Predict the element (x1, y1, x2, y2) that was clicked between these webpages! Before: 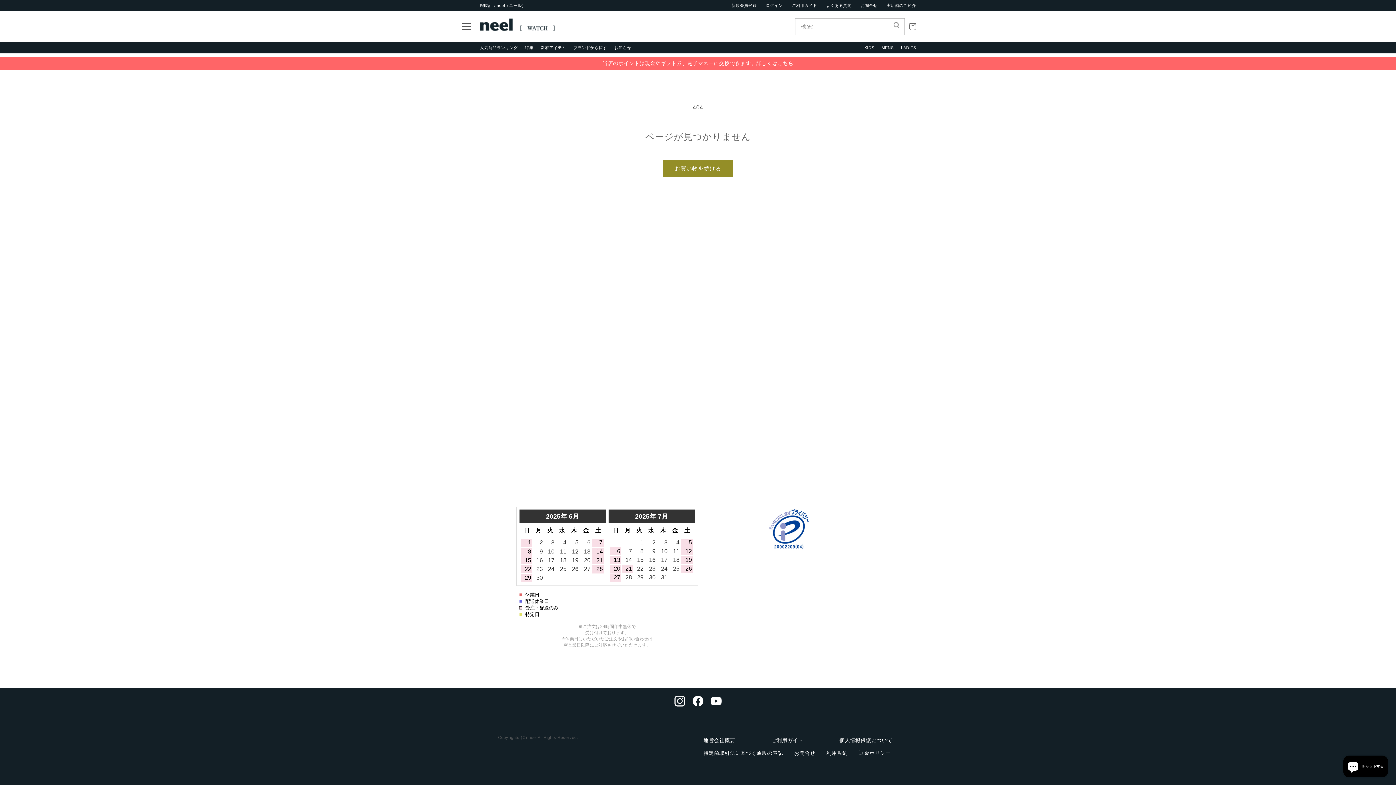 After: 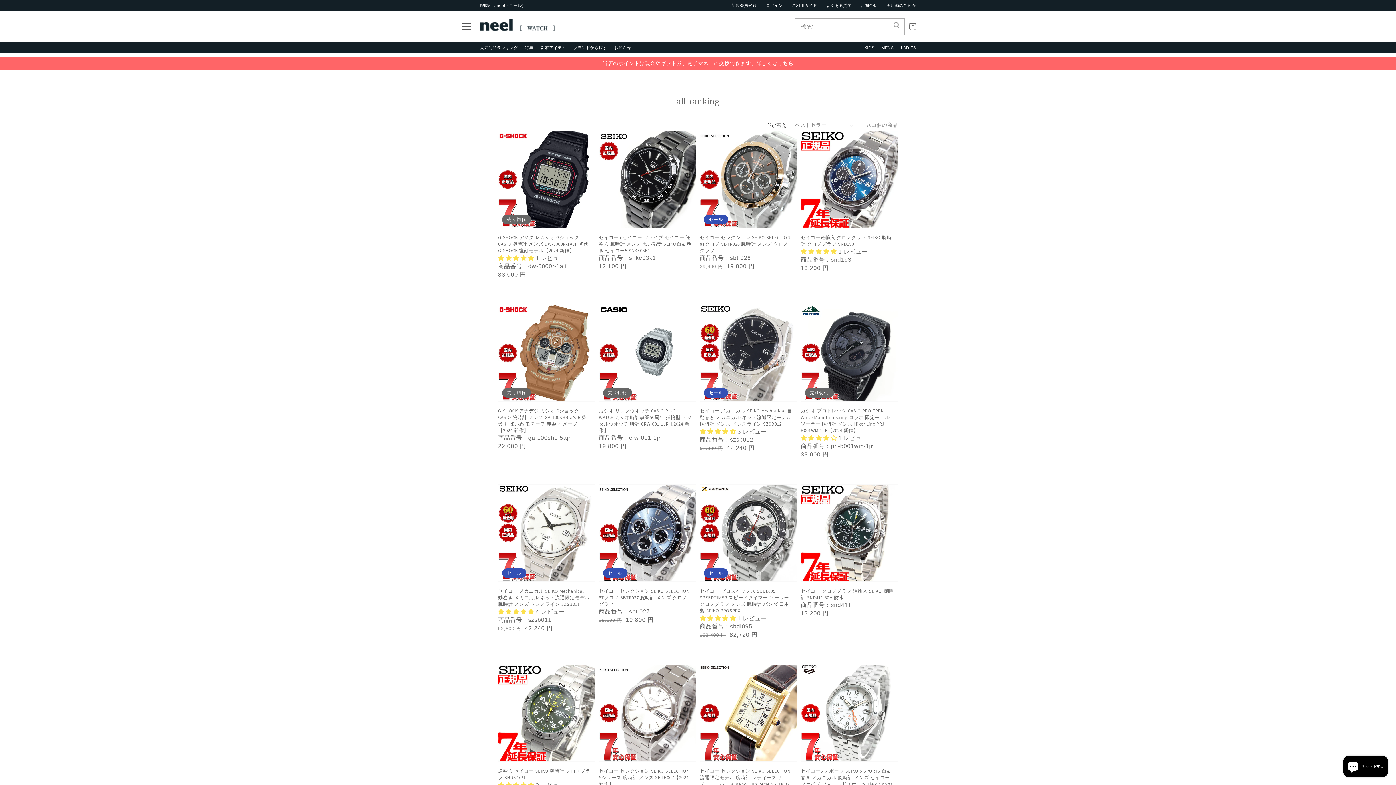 Action: label: 人気商品ランキング bbox: (480, 45, 517, 49)